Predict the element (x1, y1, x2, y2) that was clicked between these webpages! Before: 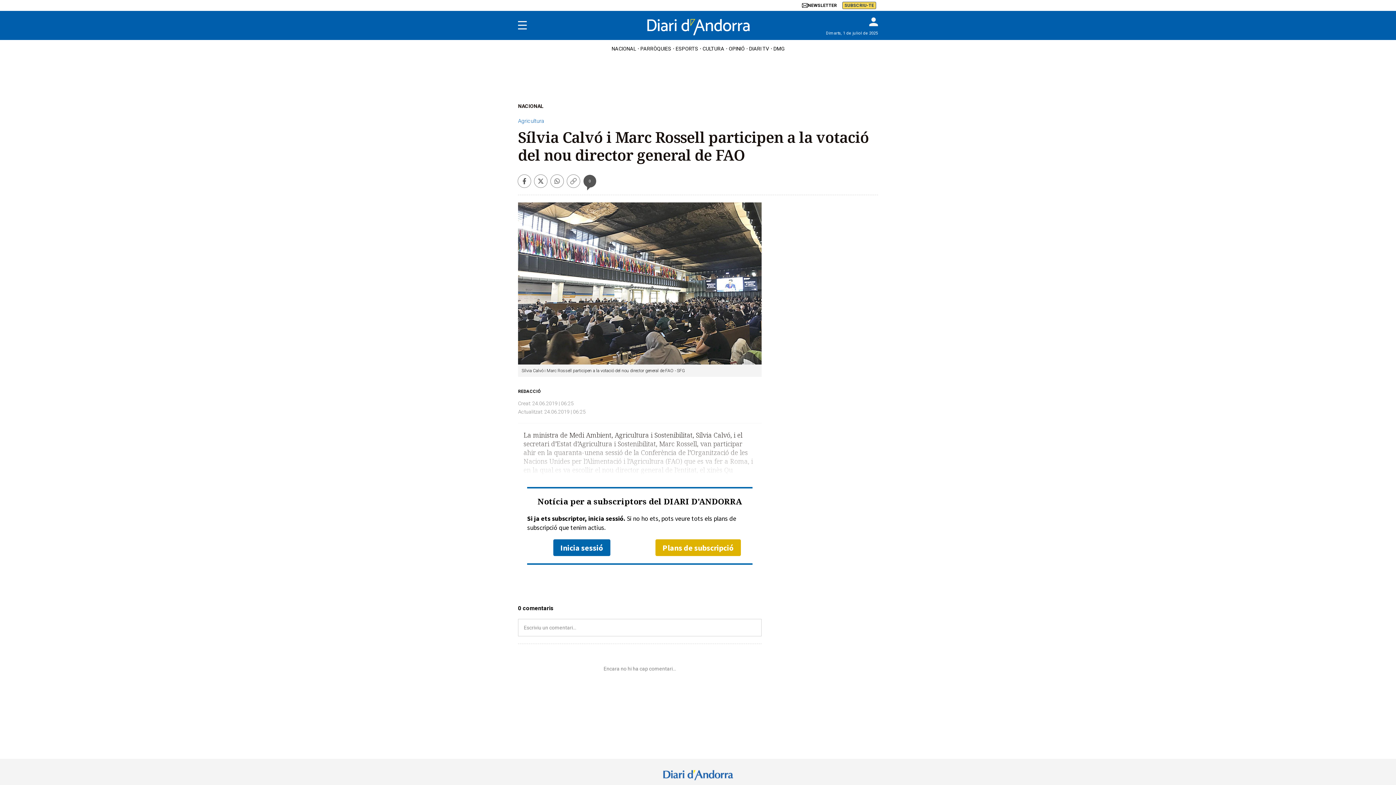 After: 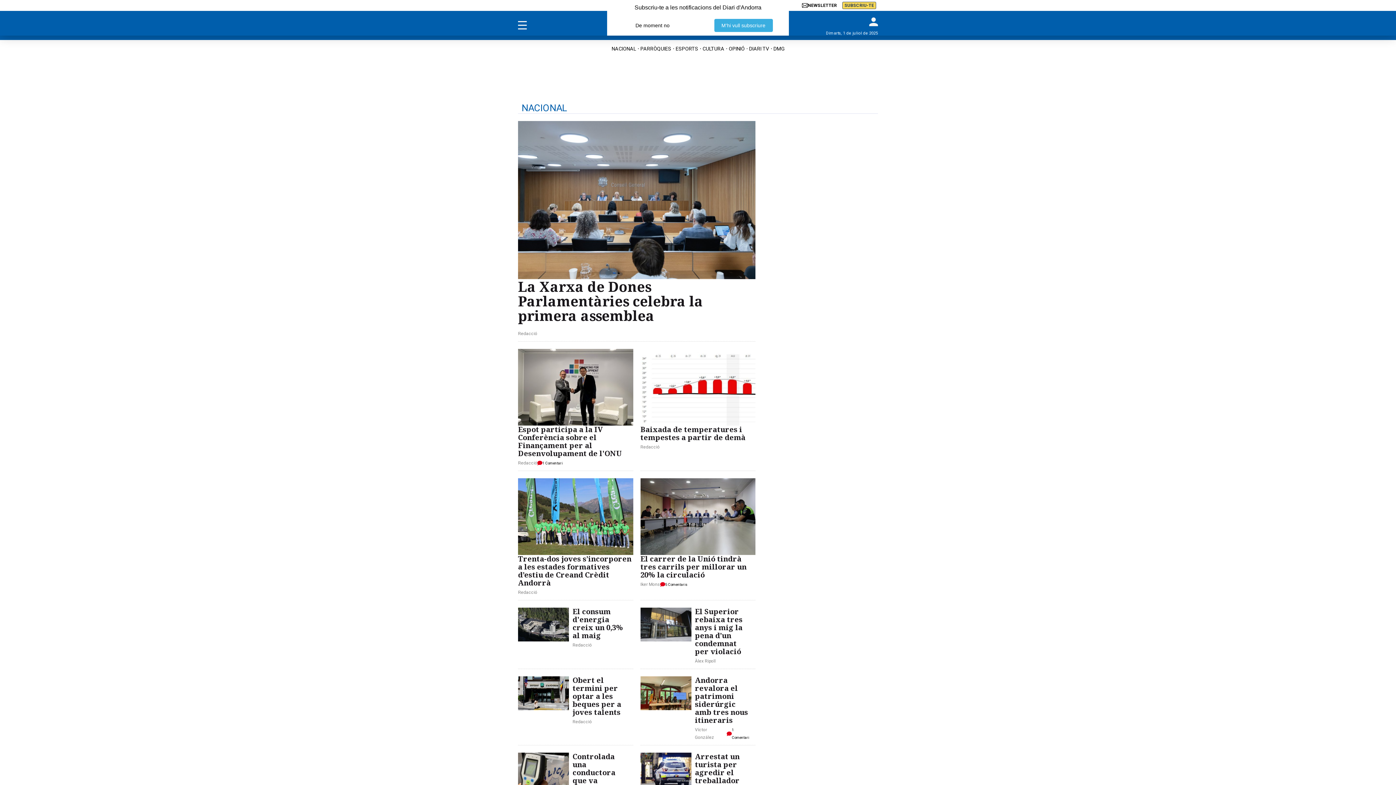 Action: bbox: (518, 102, 543, 110) label: NACIONAL